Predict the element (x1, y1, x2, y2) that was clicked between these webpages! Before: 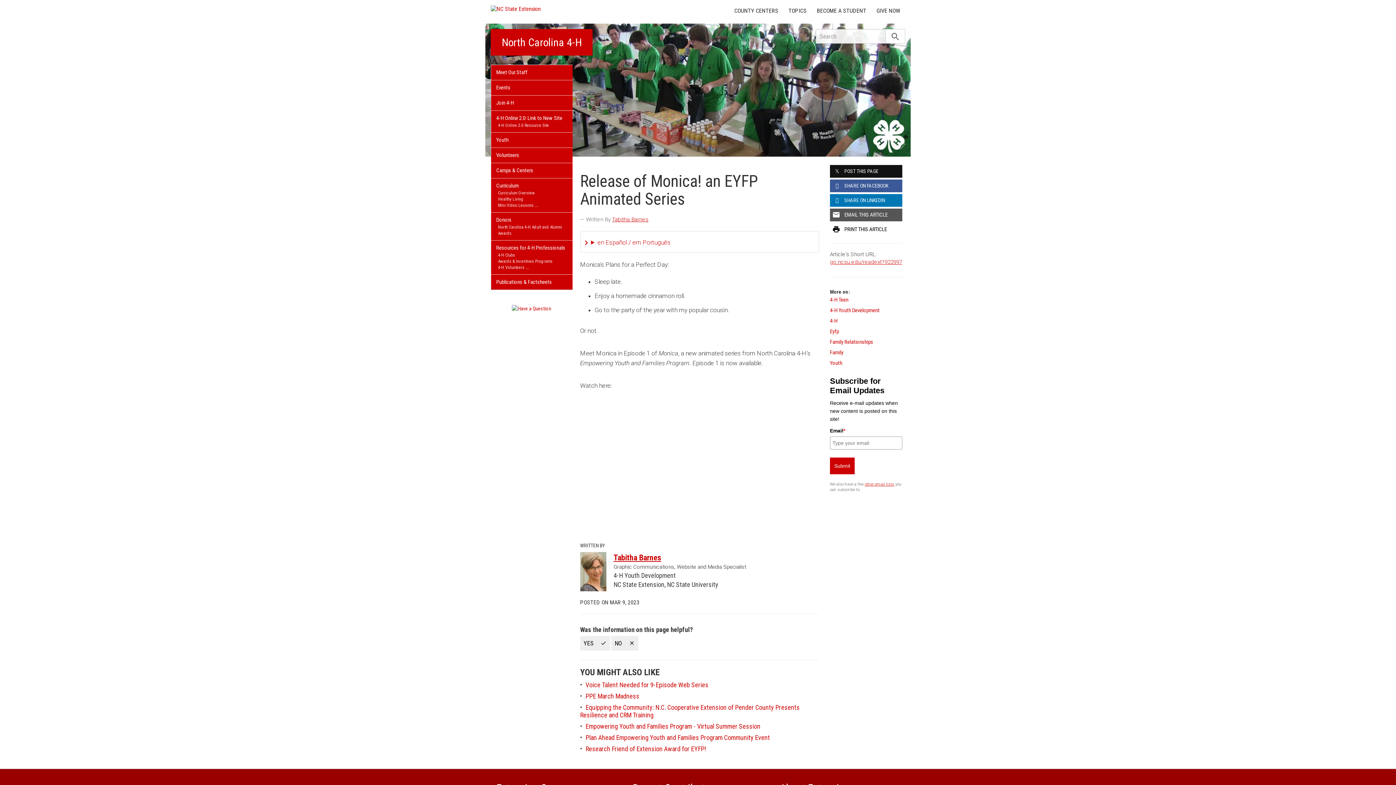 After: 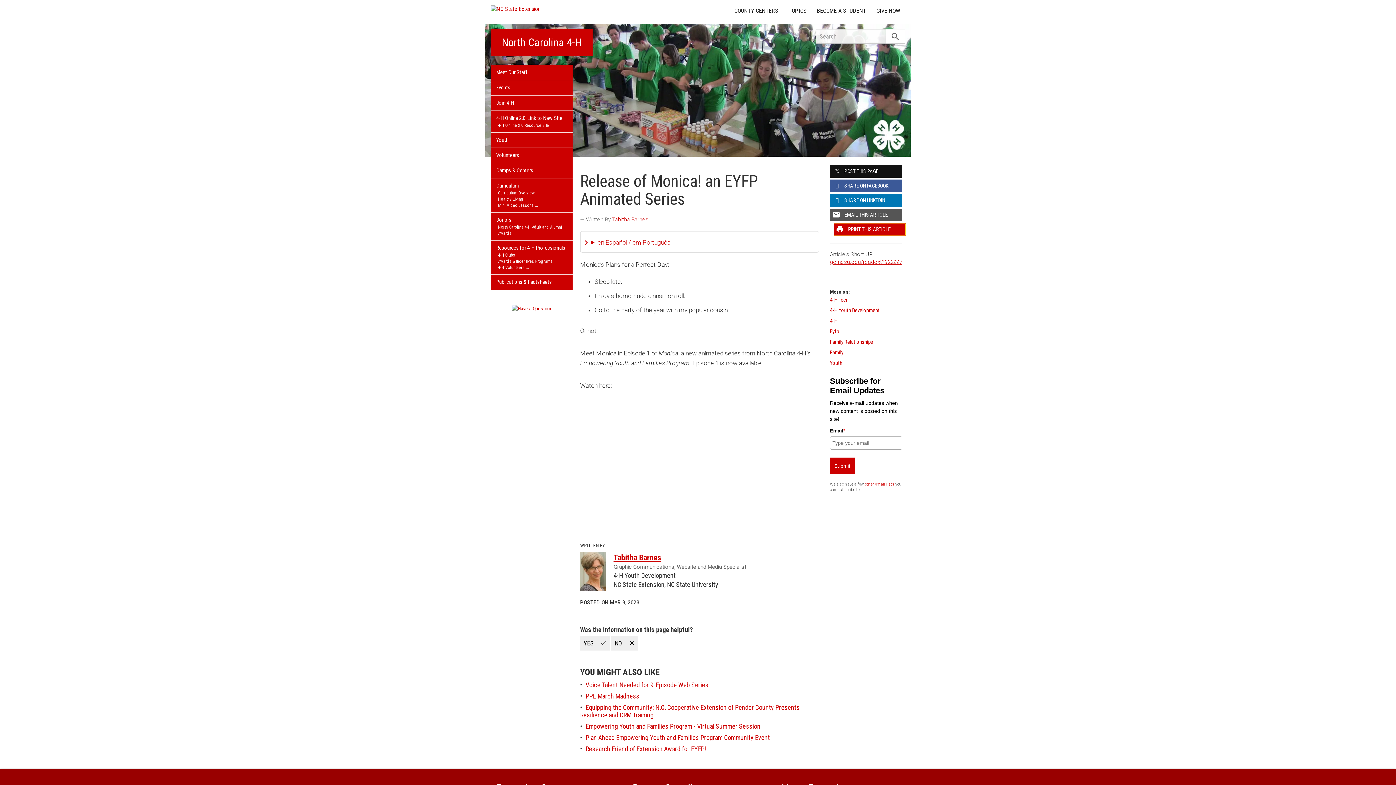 Action: bbox: (830, 223, 902, 236) label: print
PRINT THIS ARTICLE